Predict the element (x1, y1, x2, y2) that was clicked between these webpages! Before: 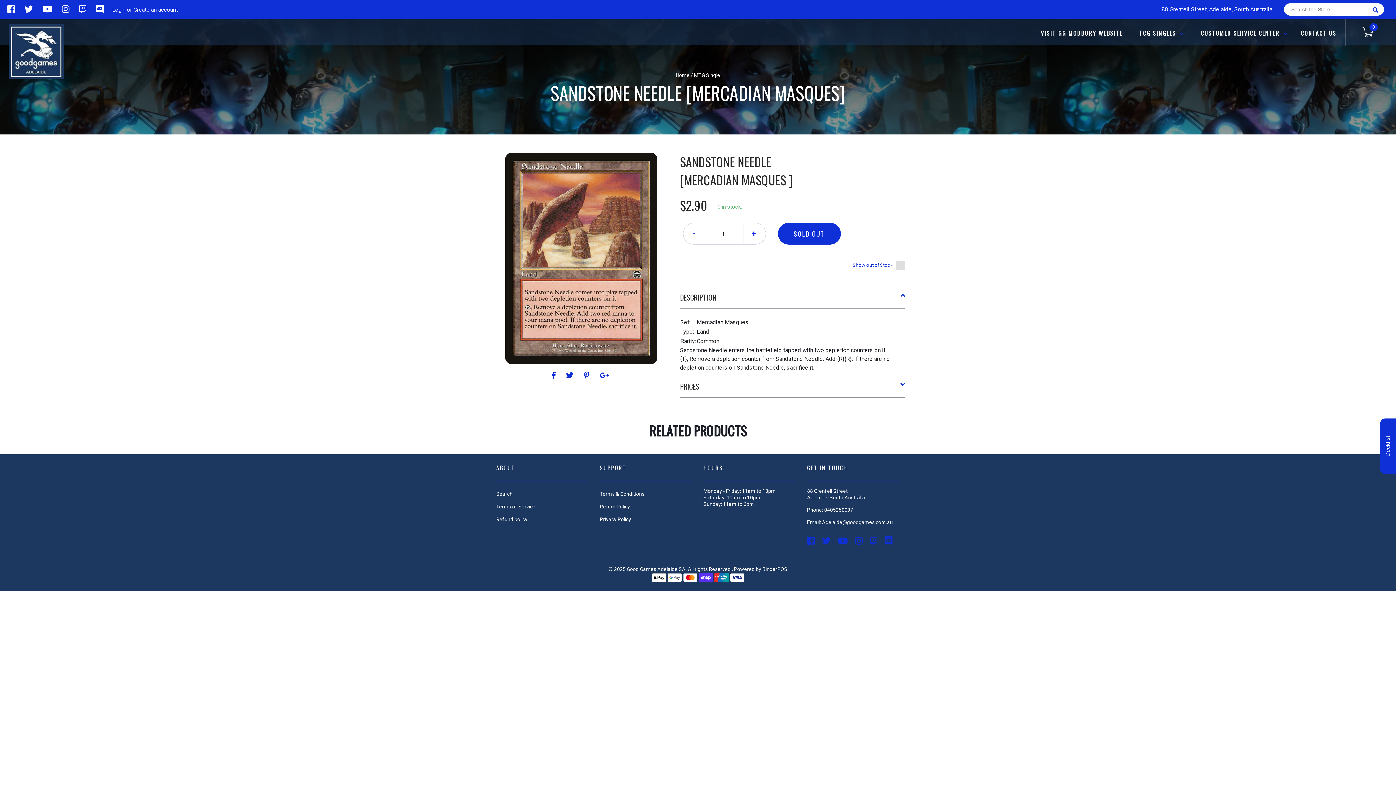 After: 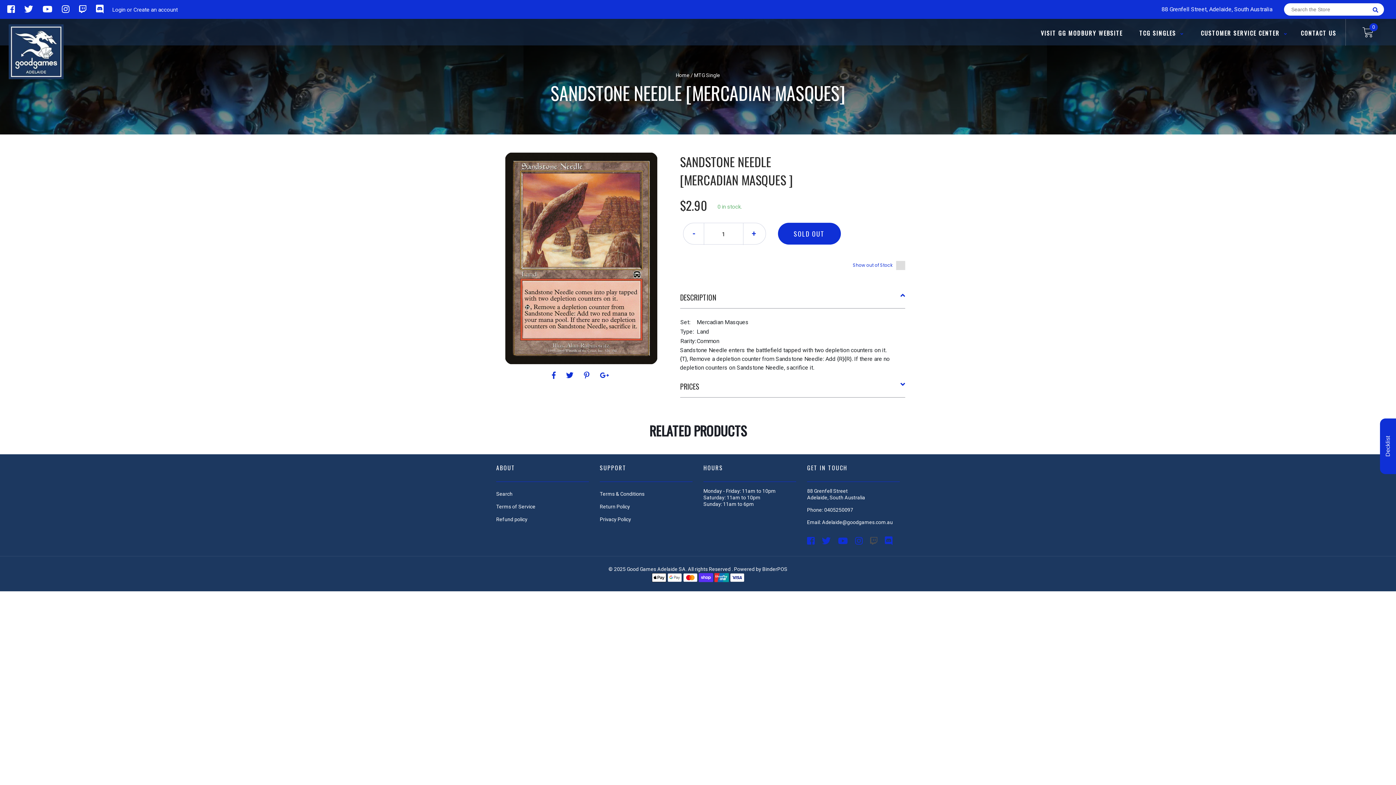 Action: label:   bbox: (870, 538, 885, 545)